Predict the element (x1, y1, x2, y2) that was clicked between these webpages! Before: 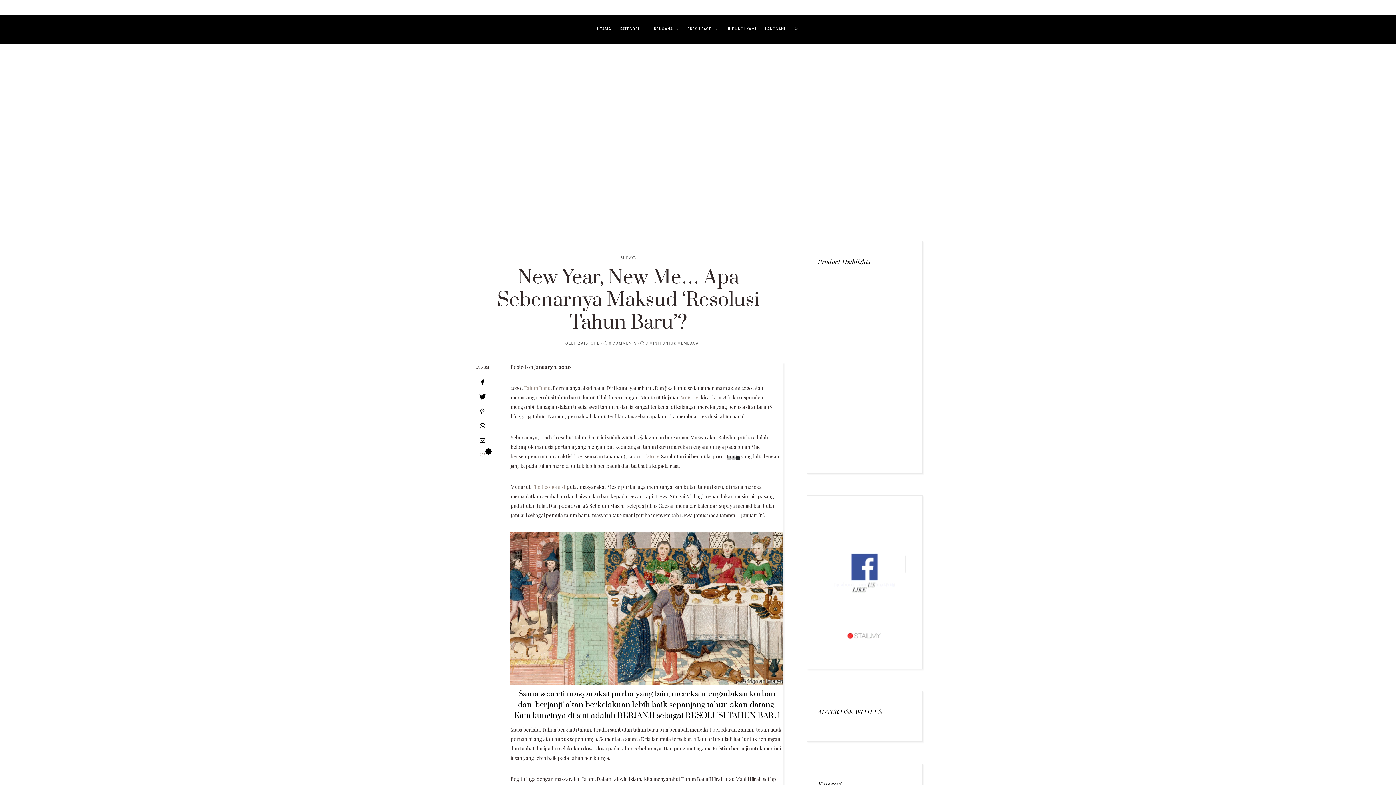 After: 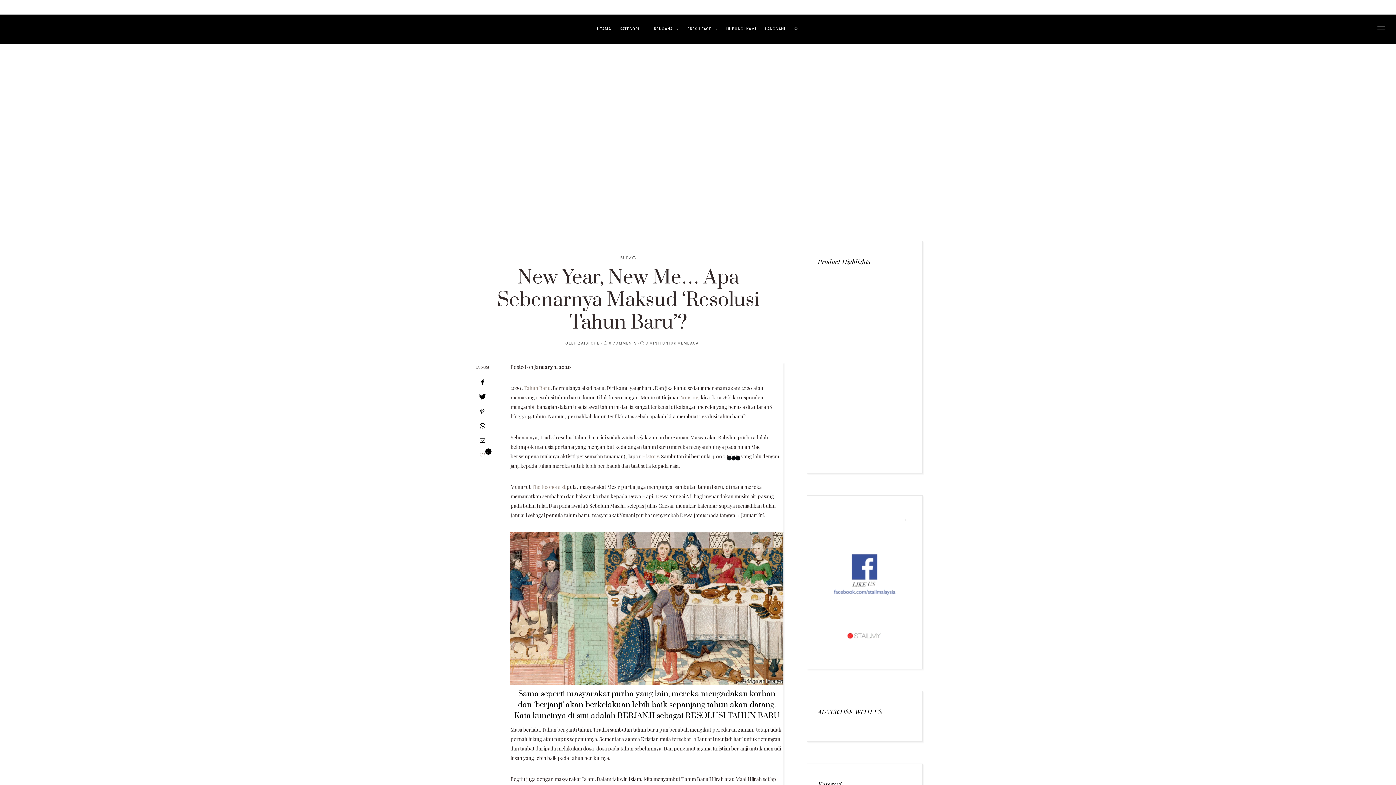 Action: bbox: (1373, 18, 1389, 40)